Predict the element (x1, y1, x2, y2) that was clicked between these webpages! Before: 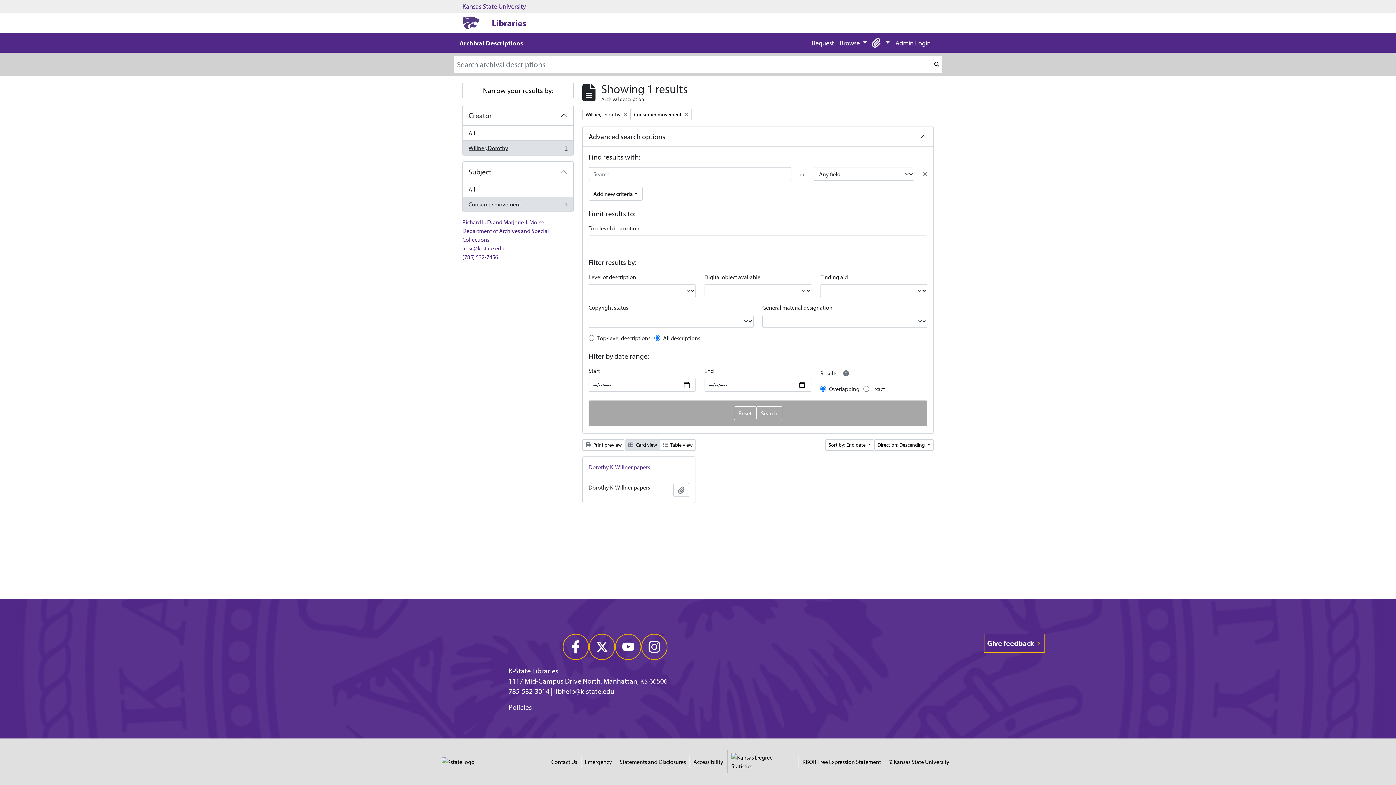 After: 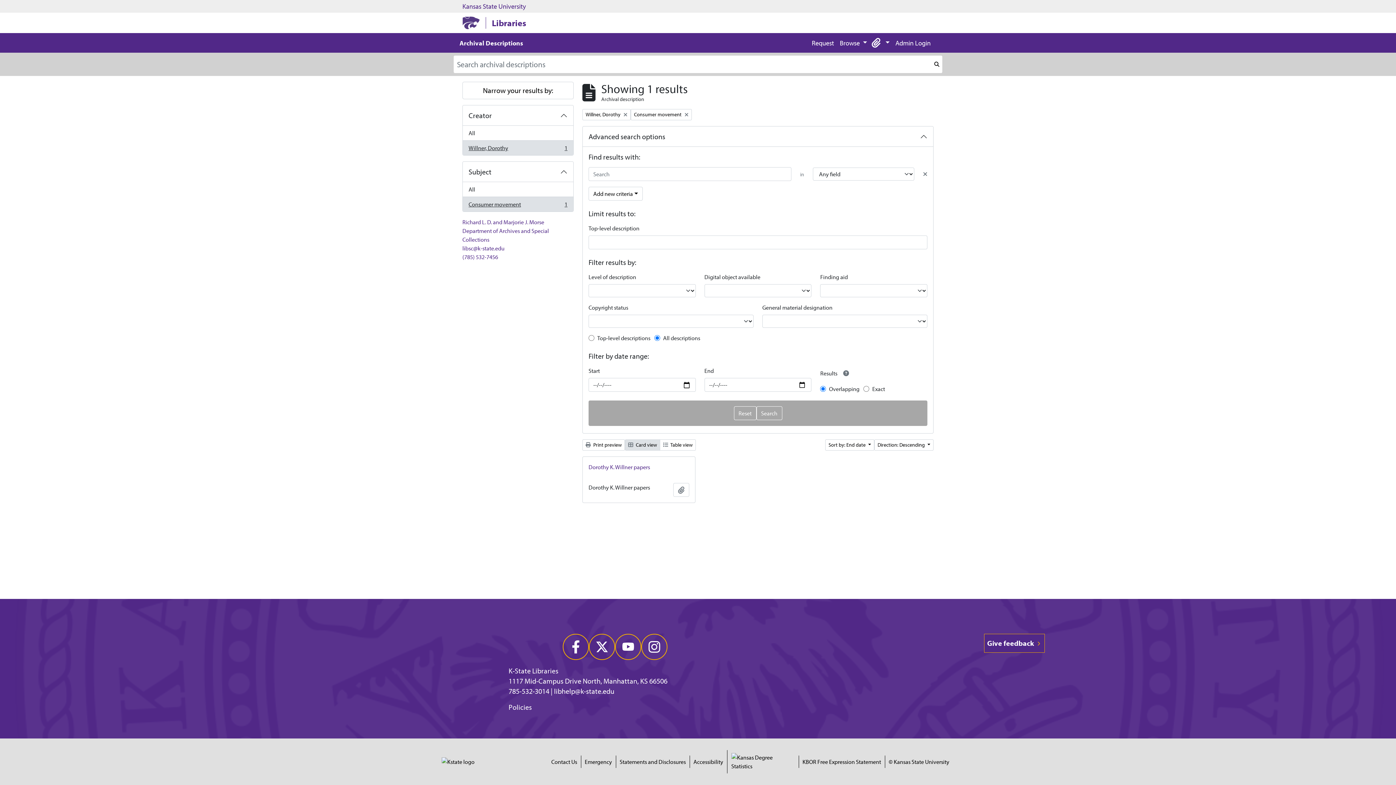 Action: bbox: (437, 753, 542, 770)